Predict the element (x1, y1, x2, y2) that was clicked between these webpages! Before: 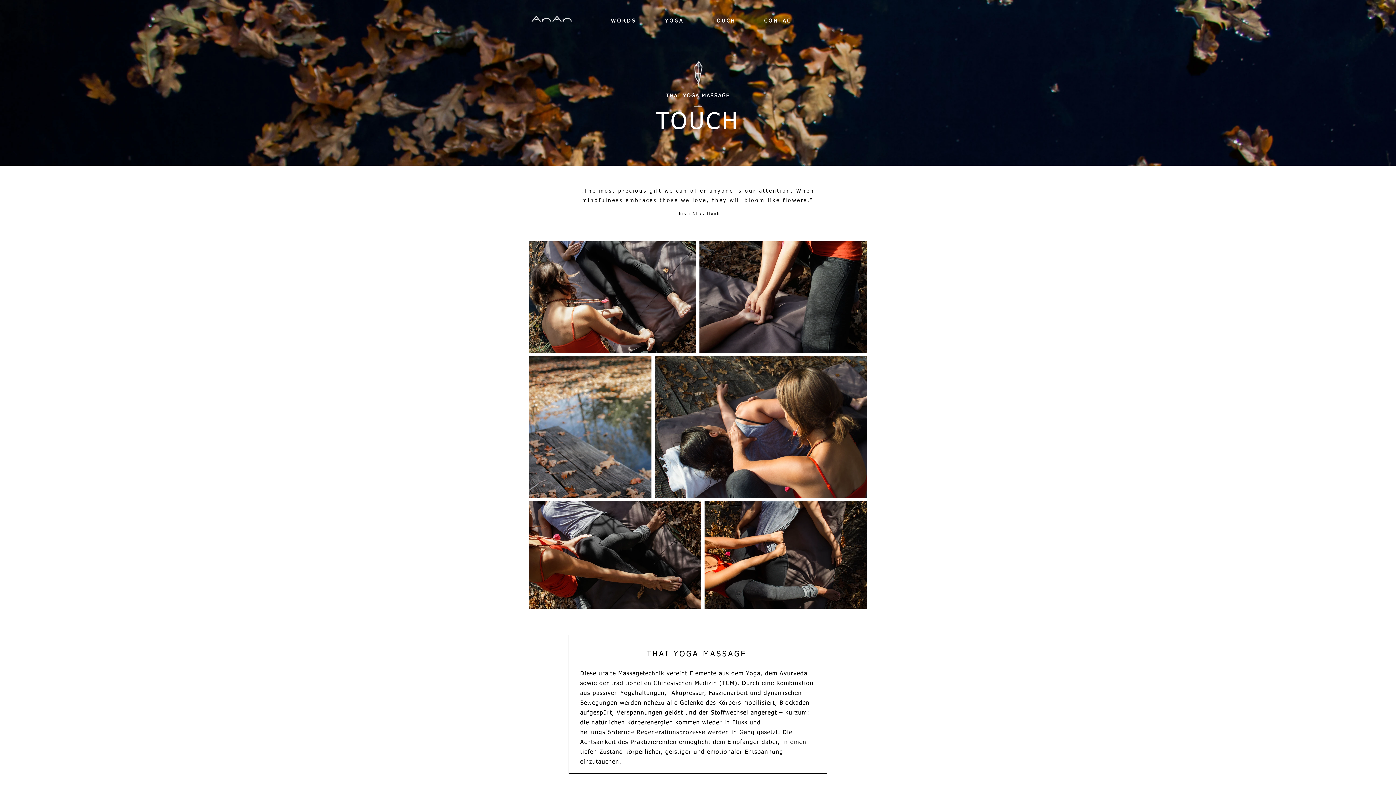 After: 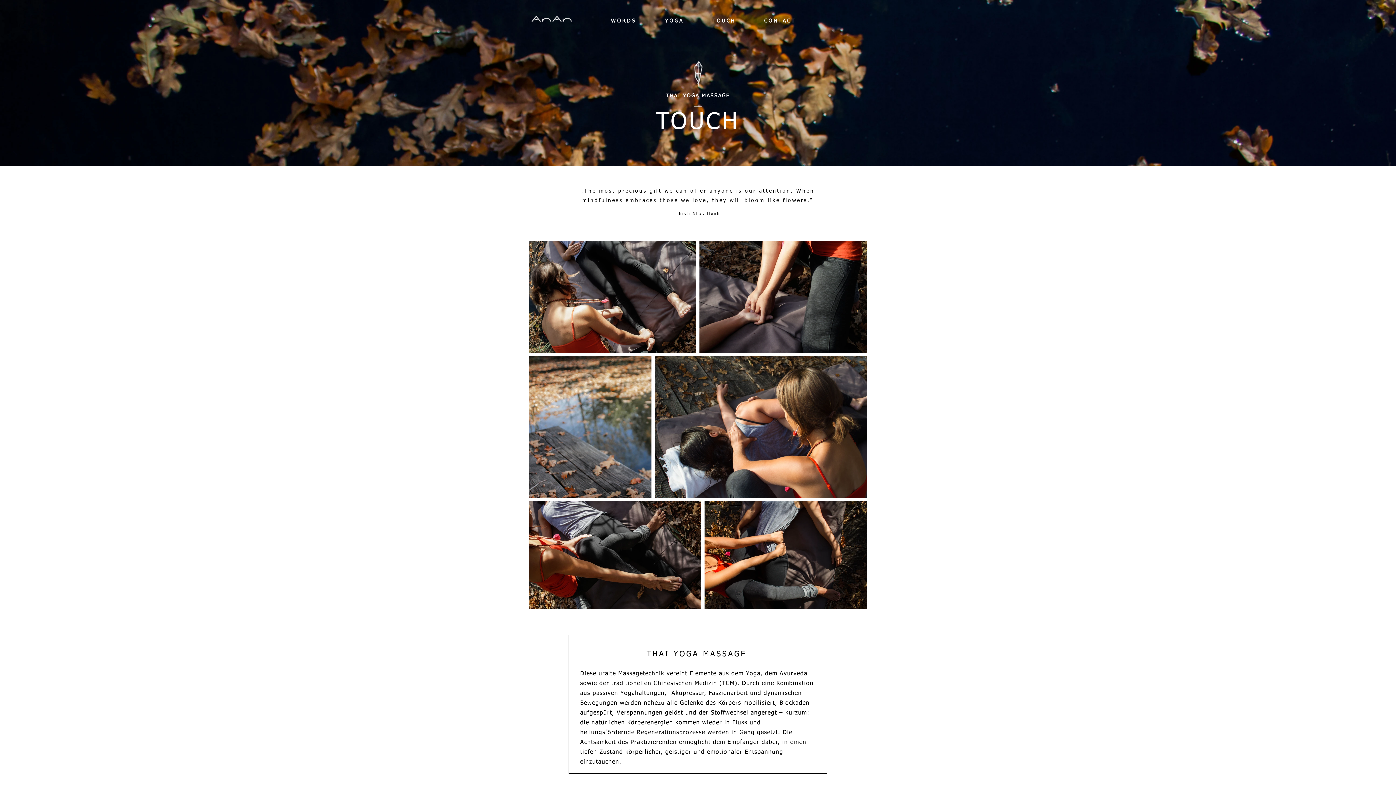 Action: label: C O N T A C T bbox: (749, 12, 809, 30)